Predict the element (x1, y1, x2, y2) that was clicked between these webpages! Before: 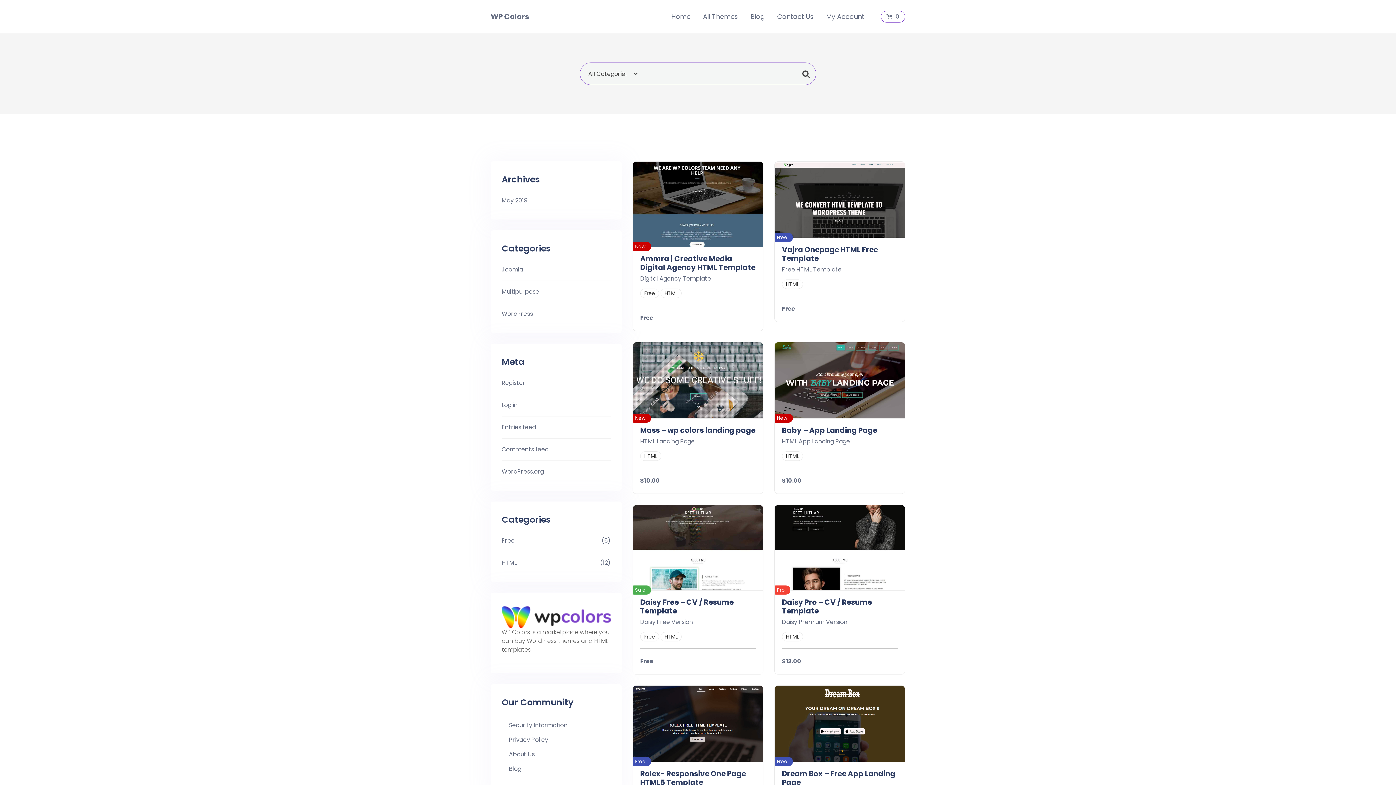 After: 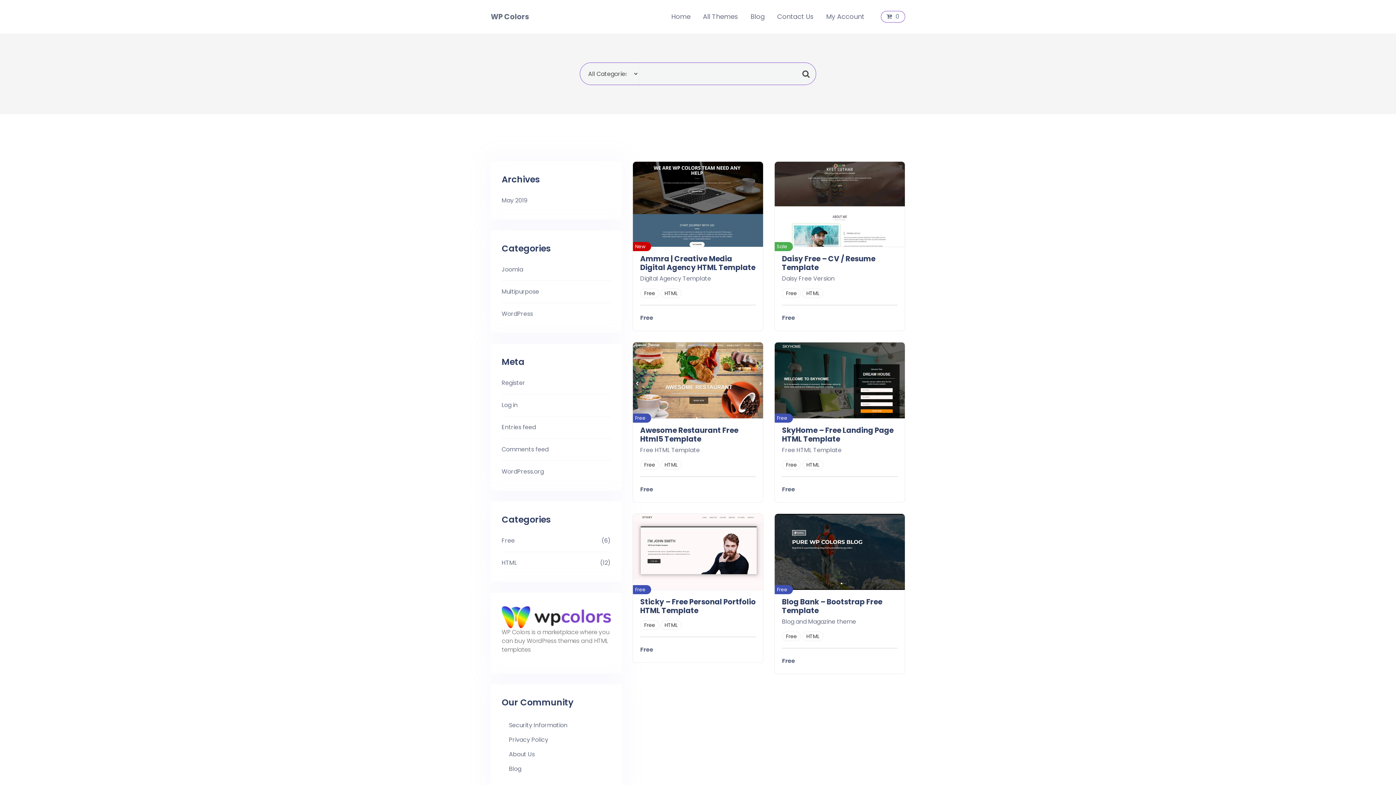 Action: label: Free bbox: (640, 632, 659, 641)